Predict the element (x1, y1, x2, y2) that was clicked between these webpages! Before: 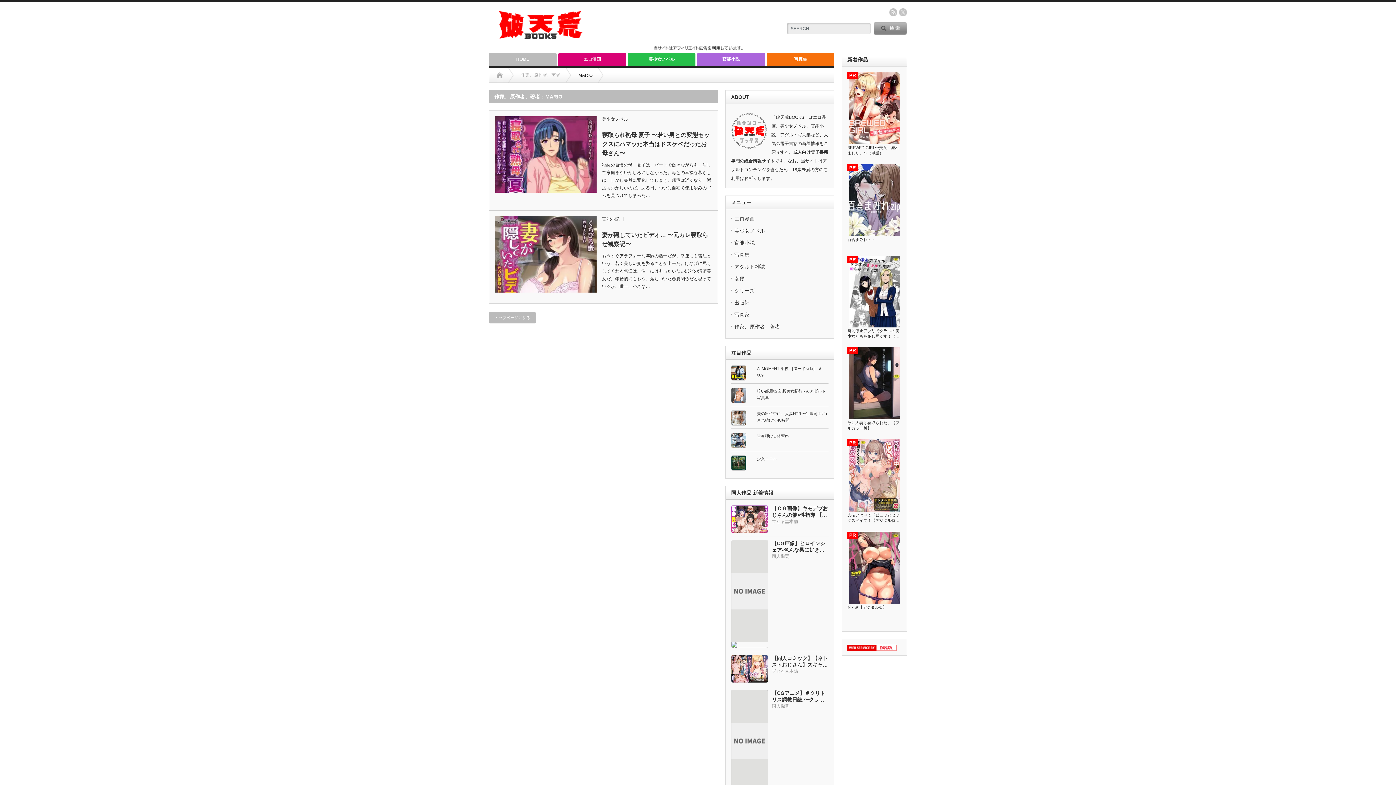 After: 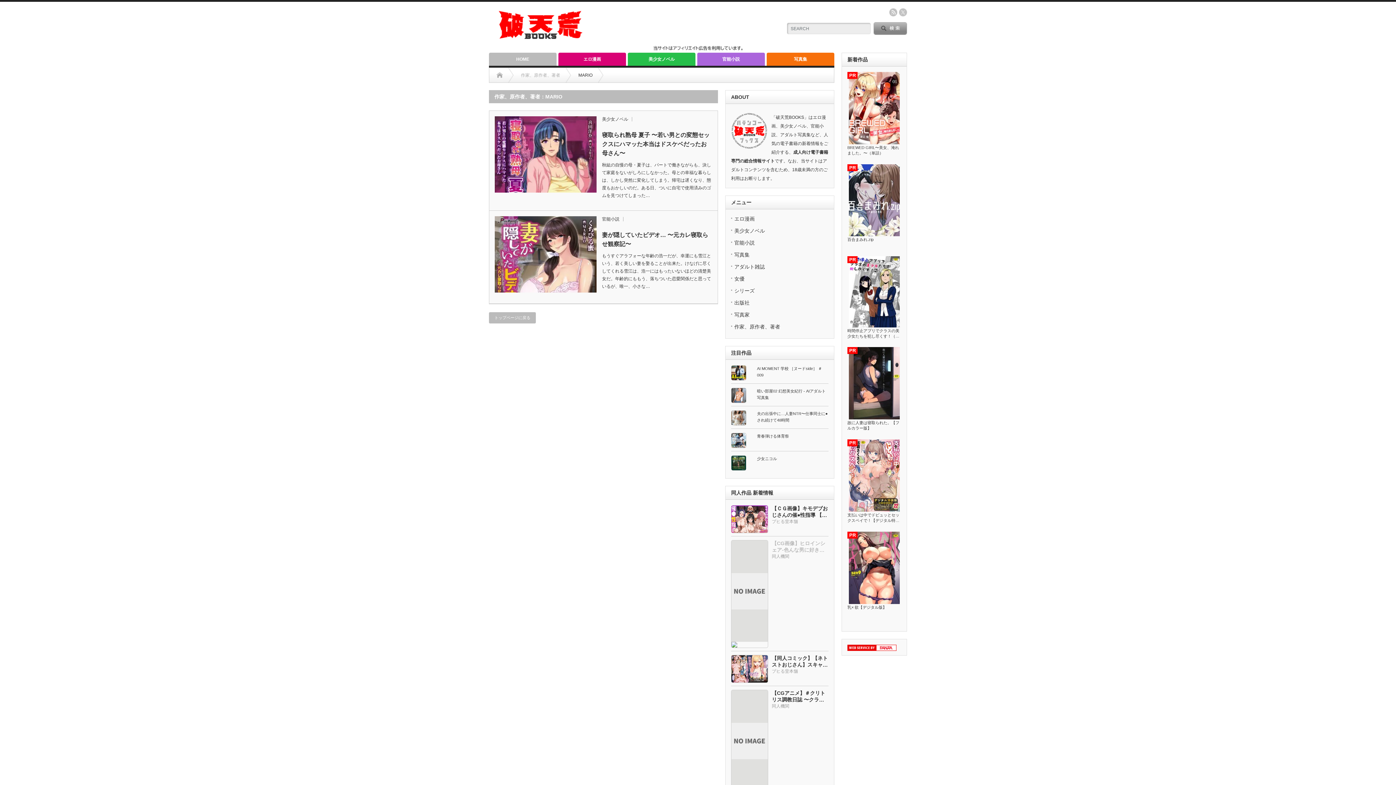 Action: label: 【CG画像】ヒロインシェア‐色んな男に好き放題犯●れるCG集‐森〇はるか編
同人機関 bbox: (731, 540, 828, 560)